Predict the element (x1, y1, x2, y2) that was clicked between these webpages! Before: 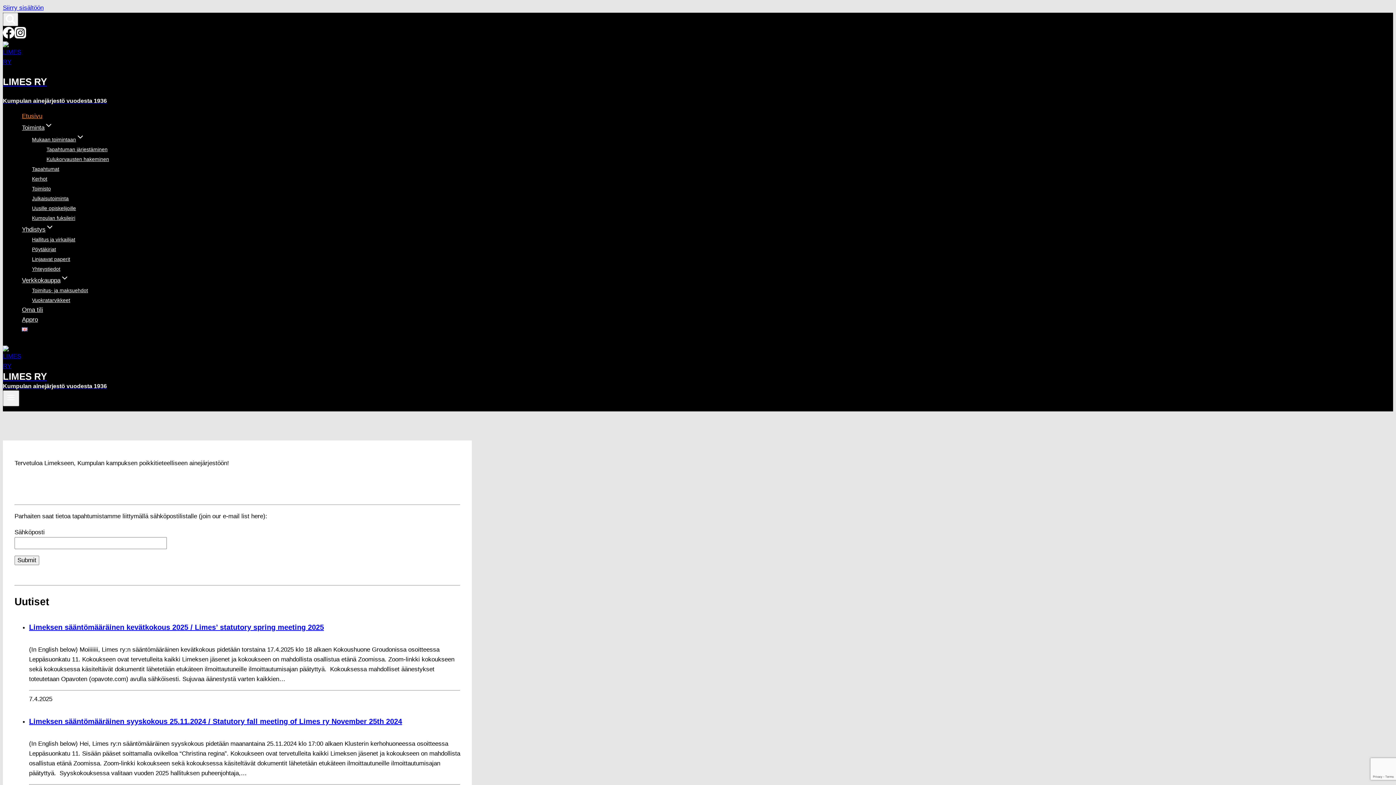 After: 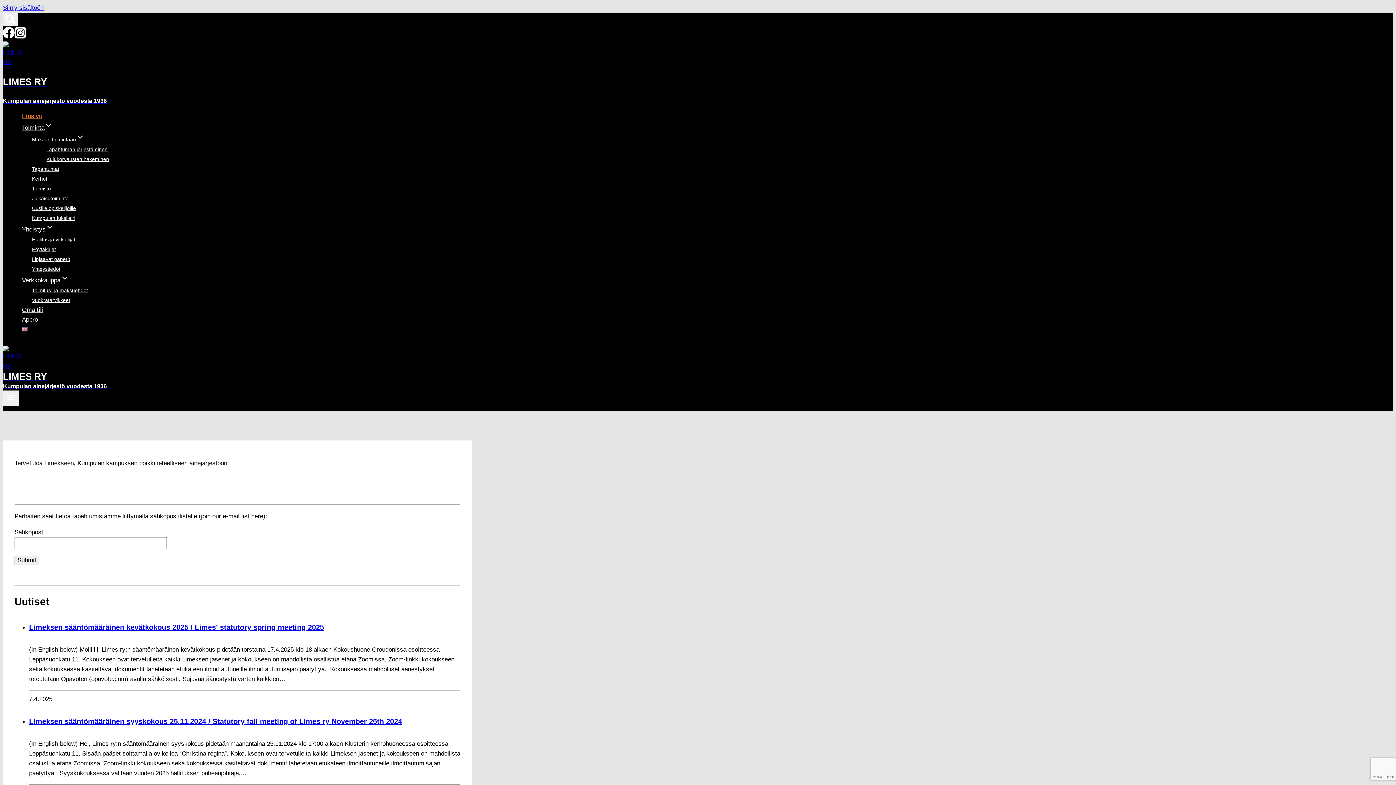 Action: bbox: (2, 33, 14, 40) label: Facebook